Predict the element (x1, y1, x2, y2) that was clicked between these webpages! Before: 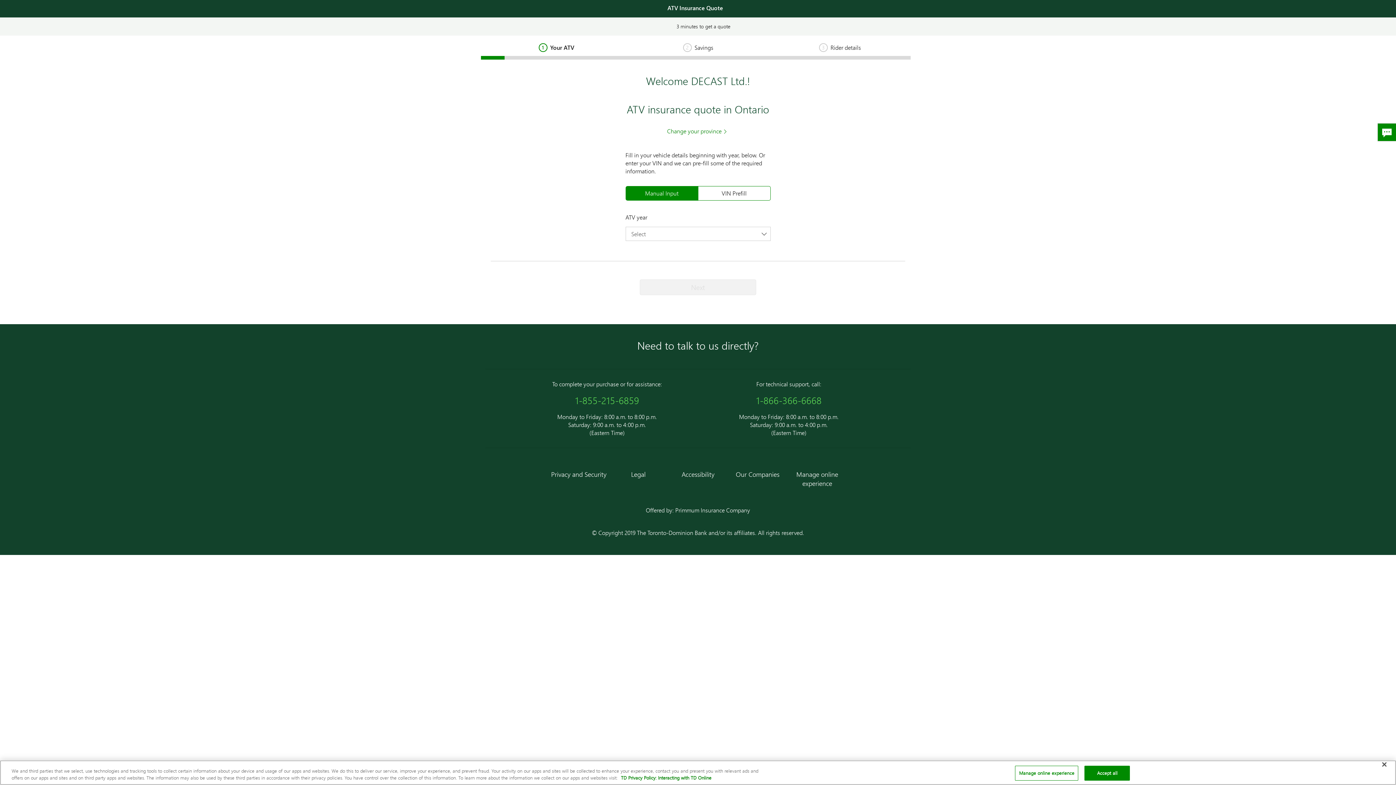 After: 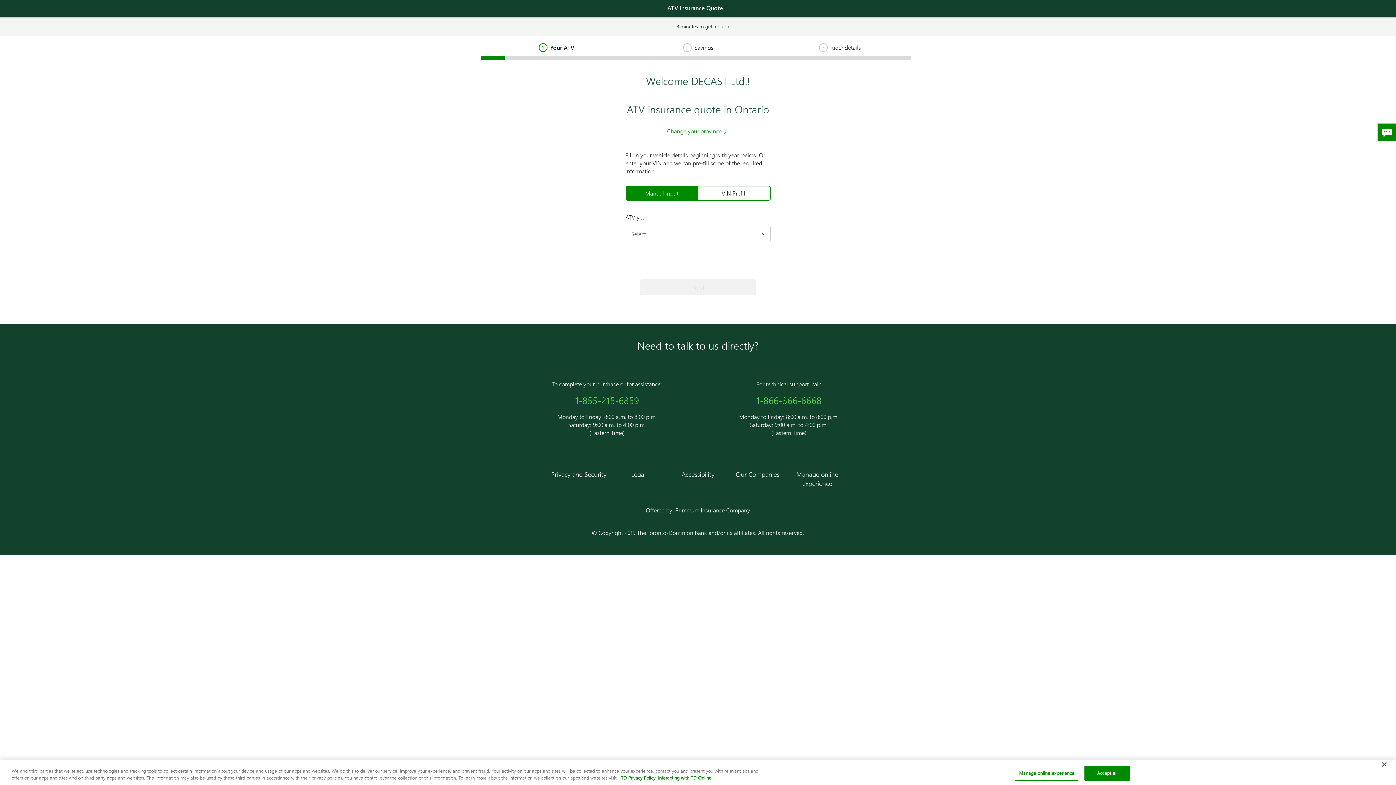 Action: bbox: (626, 186, 698, 200) label: Manual Input